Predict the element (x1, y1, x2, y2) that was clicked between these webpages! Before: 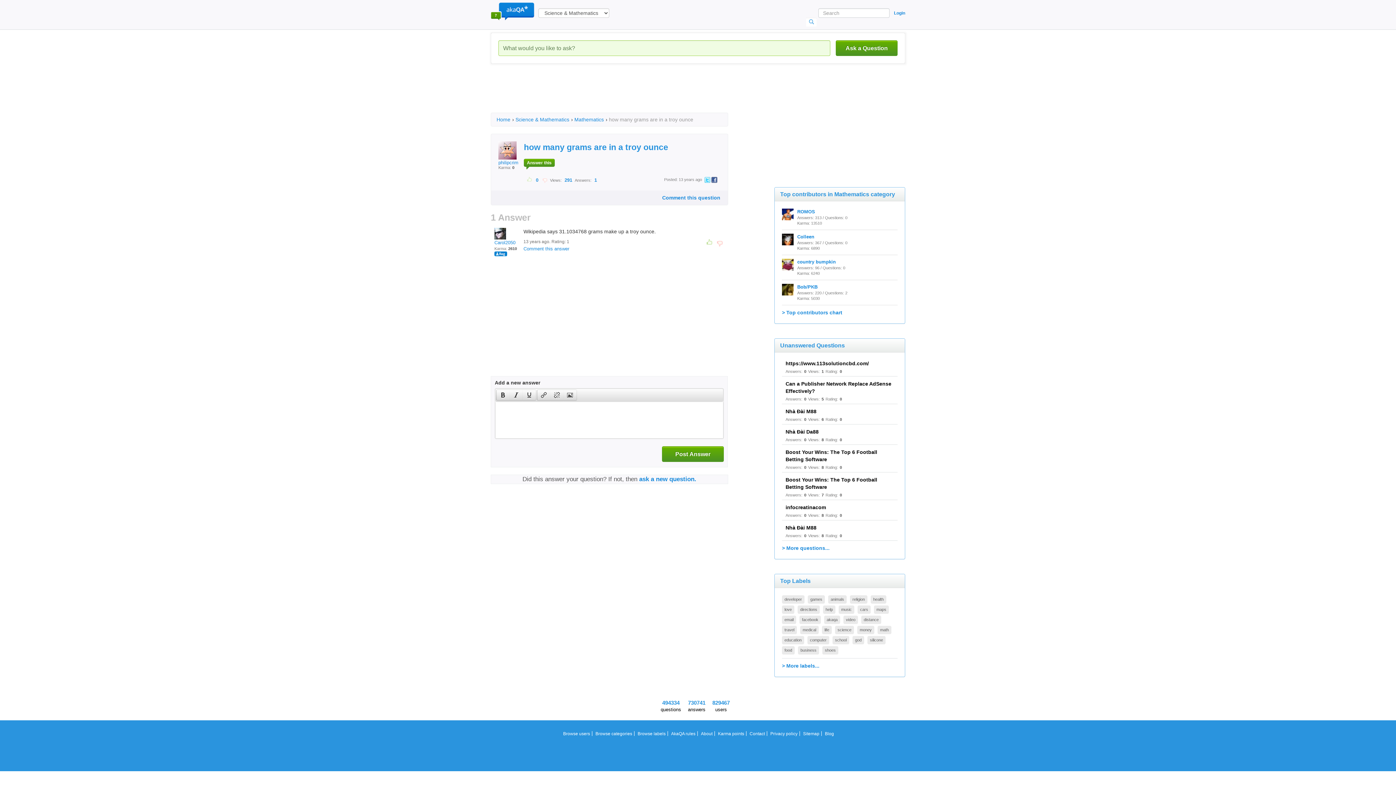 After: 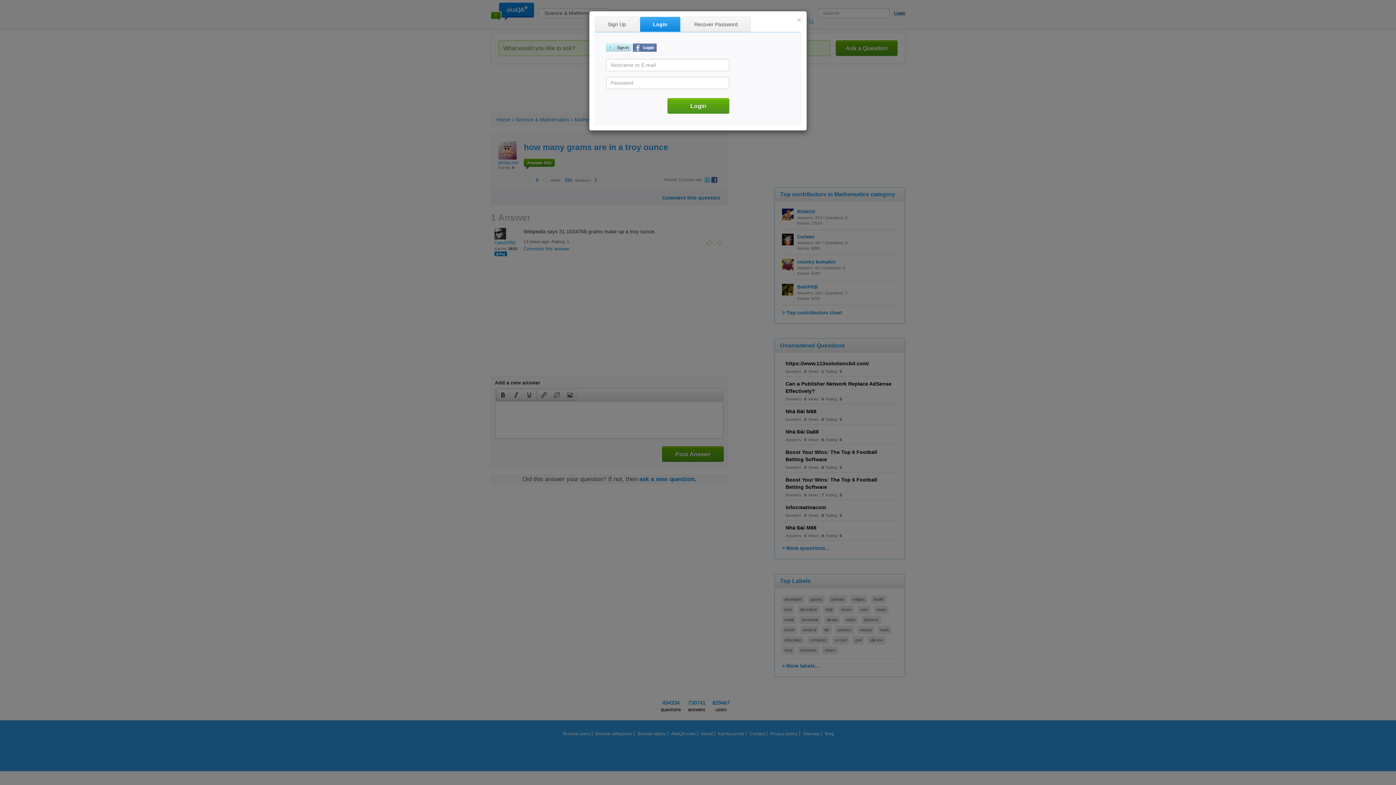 Action: bbox: (893, 9, 906, 16) label: Login